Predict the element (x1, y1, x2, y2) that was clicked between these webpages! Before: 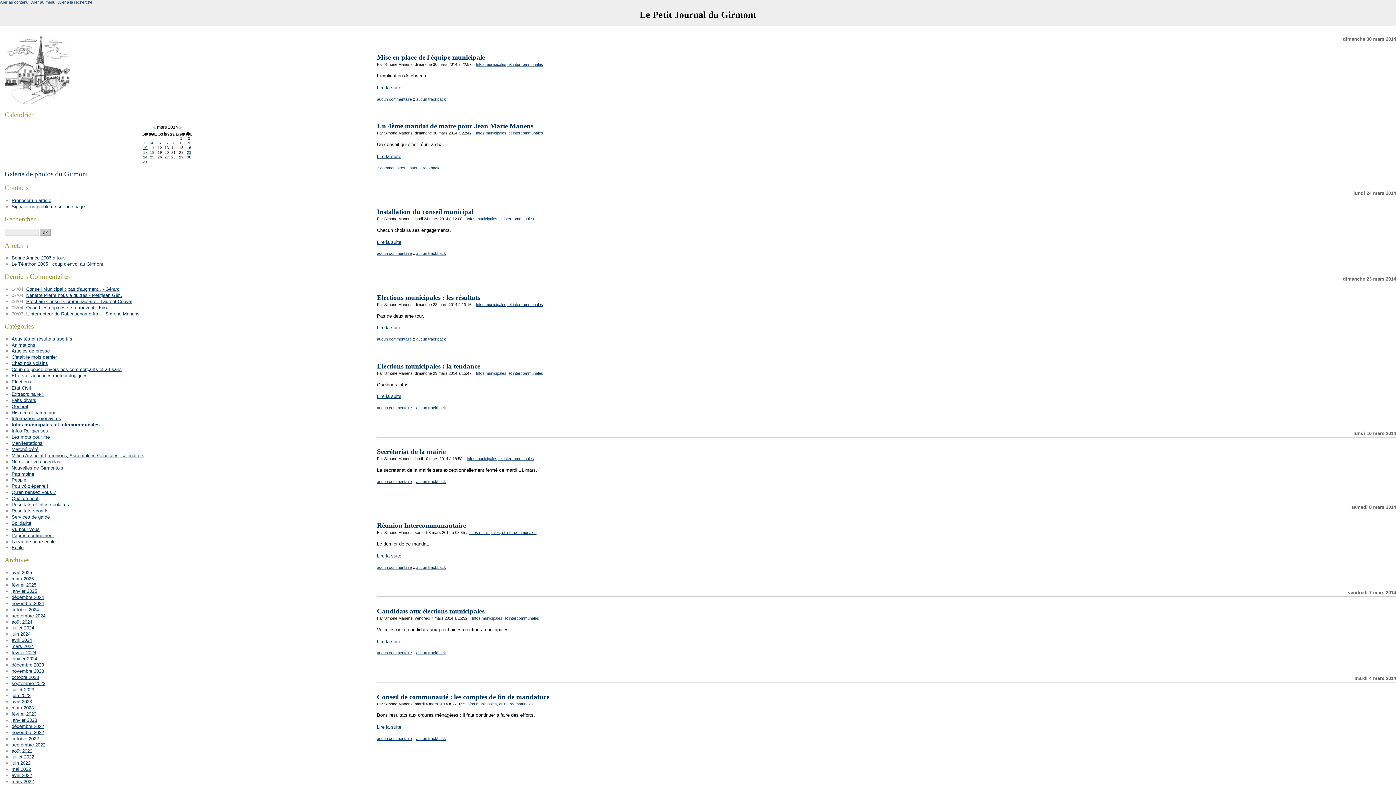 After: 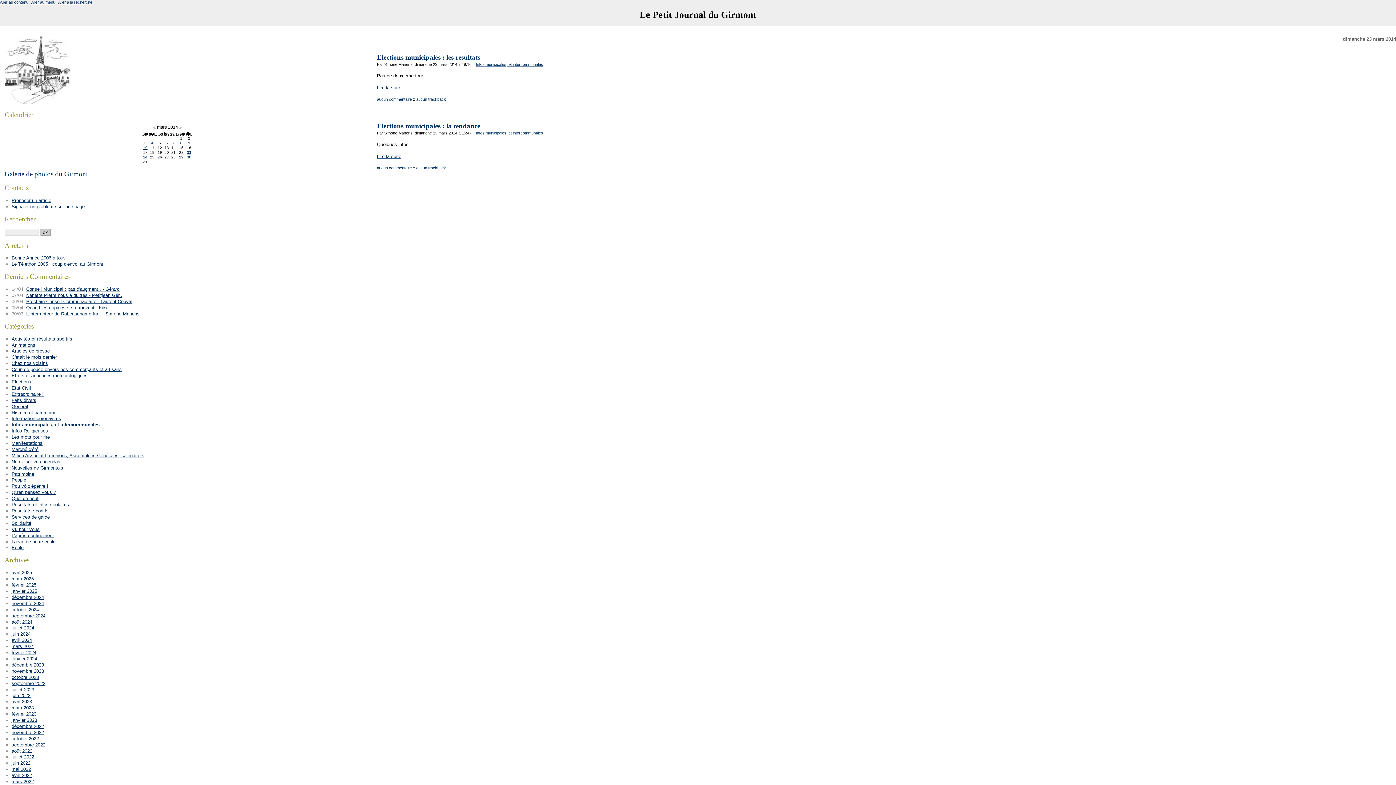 Action: bbox: (187, 150, 191, 154) label: 23